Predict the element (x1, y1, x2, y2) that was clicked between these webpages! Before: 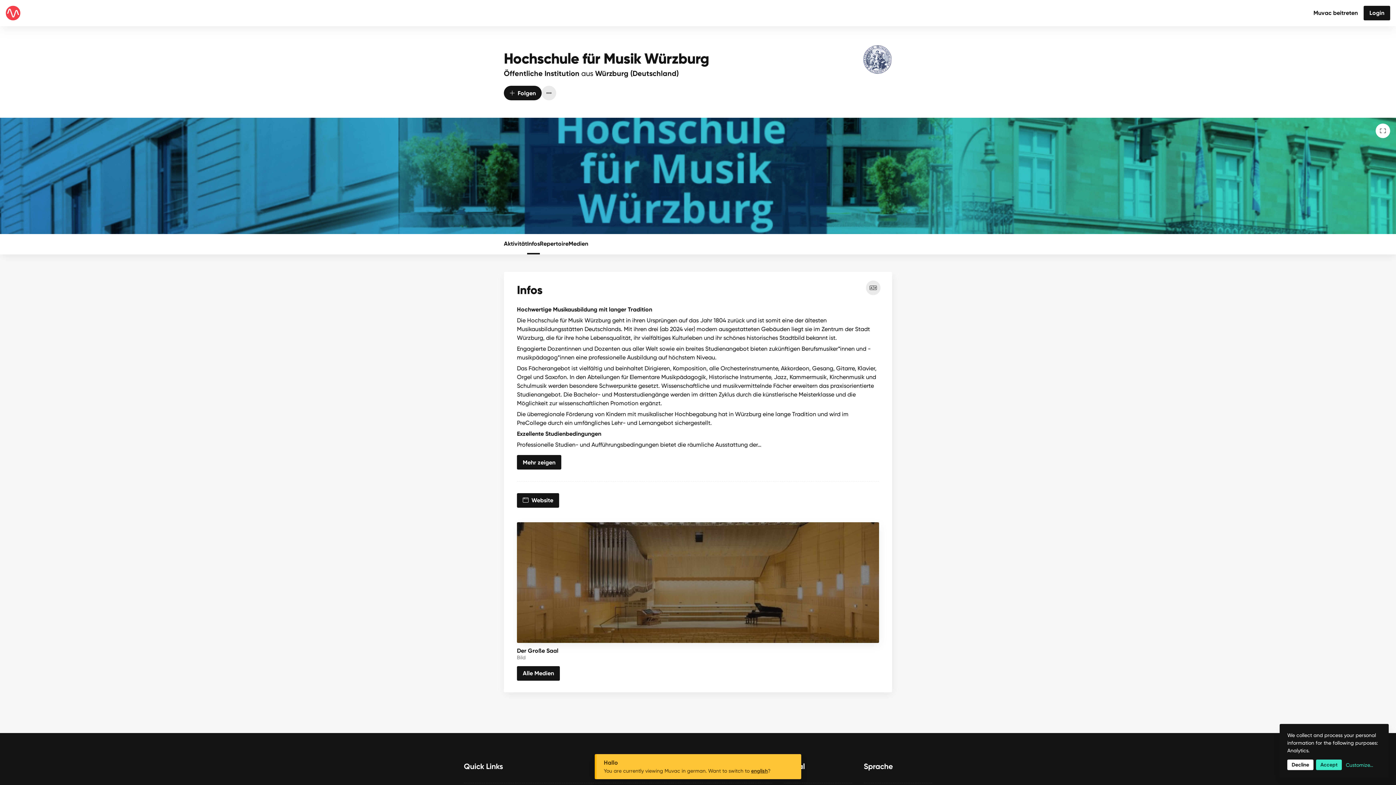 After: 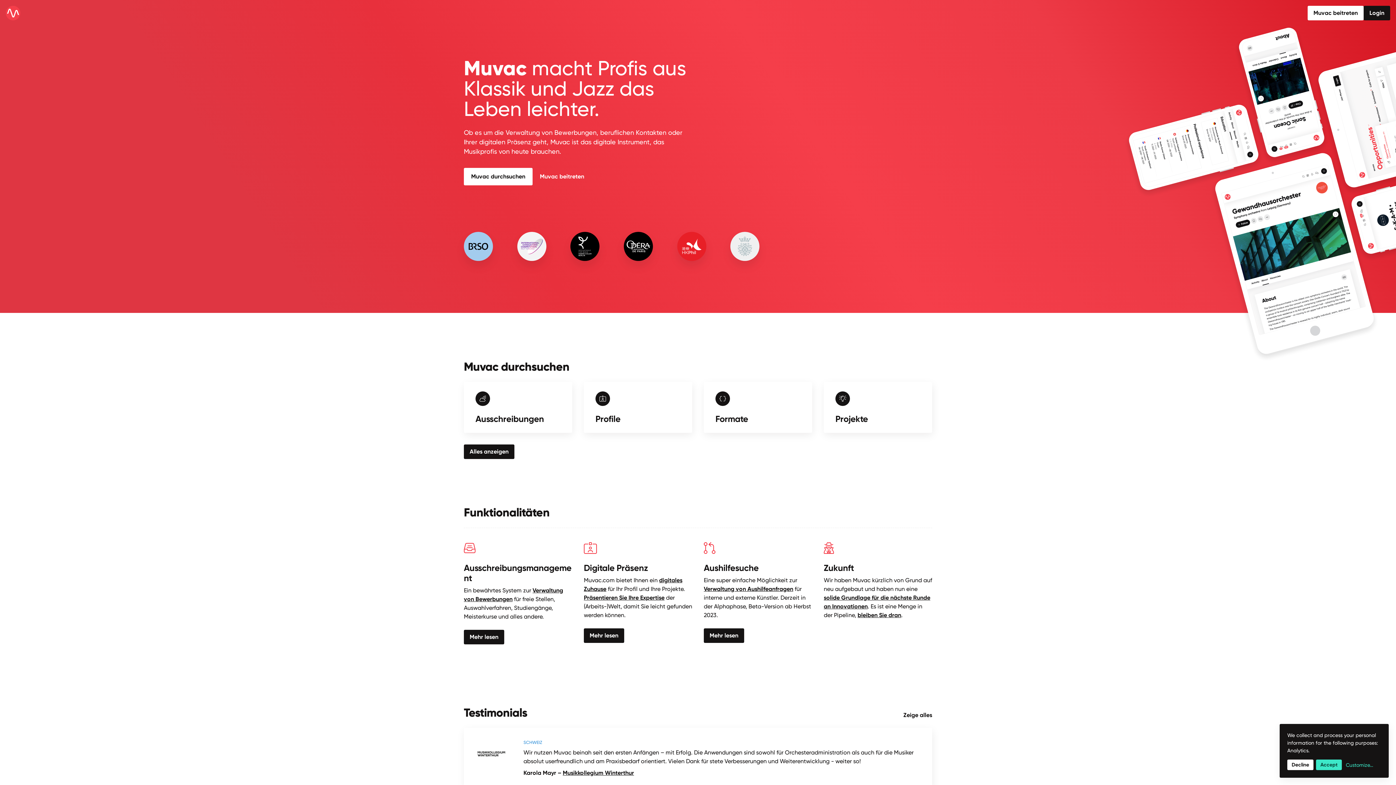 Action: bbox: (5, 5, 20, 20)